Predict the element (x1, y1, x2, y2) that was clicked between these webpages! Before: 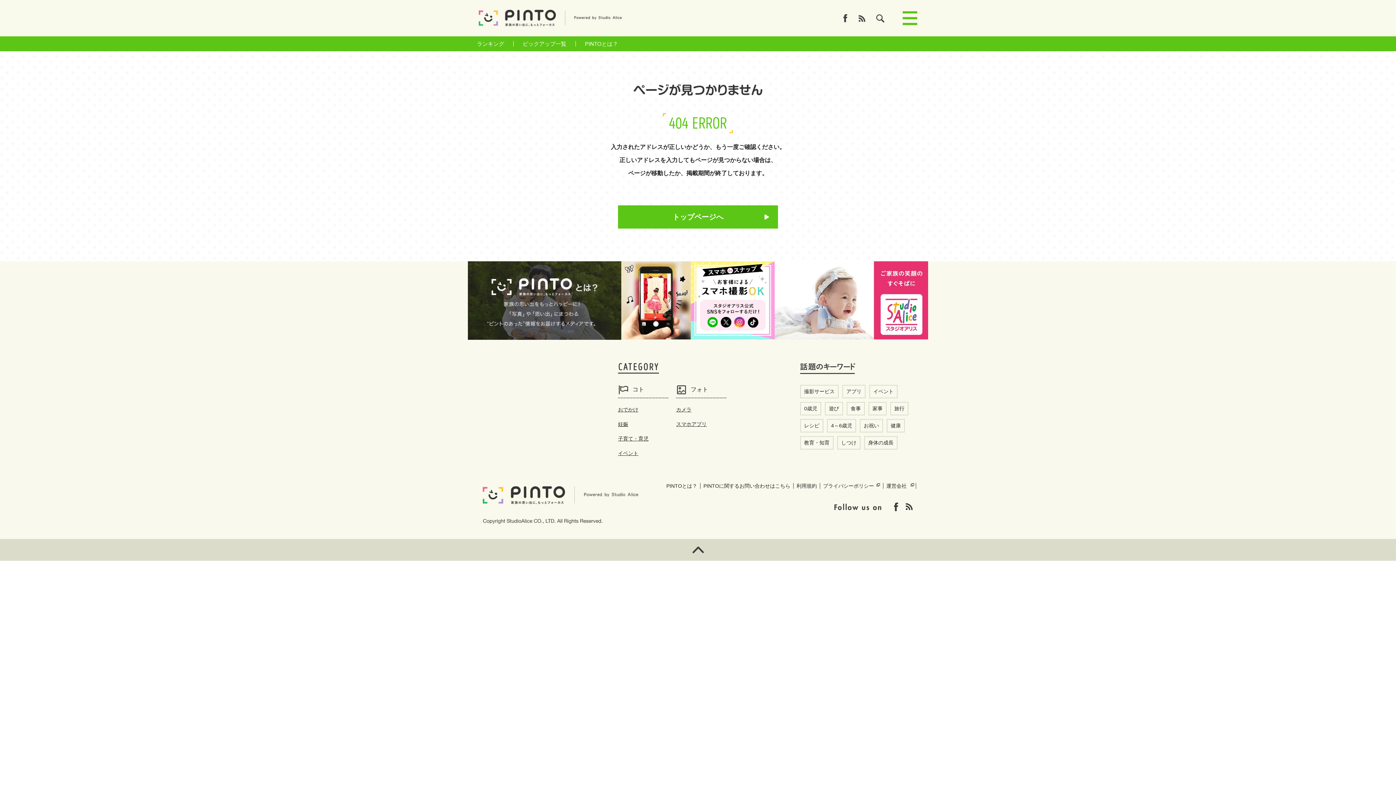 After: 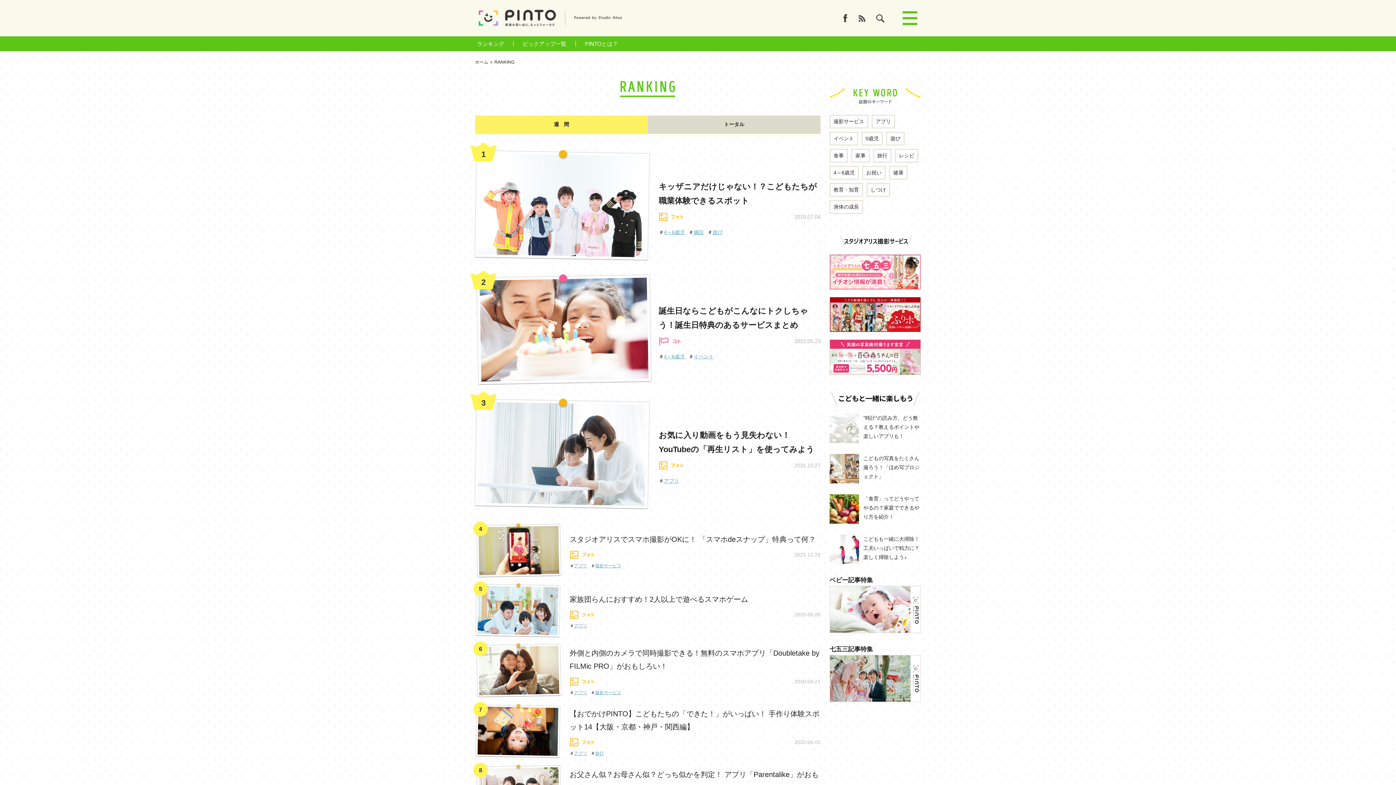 Action: bbox: (477, 40, 504, 46) label: ランキング